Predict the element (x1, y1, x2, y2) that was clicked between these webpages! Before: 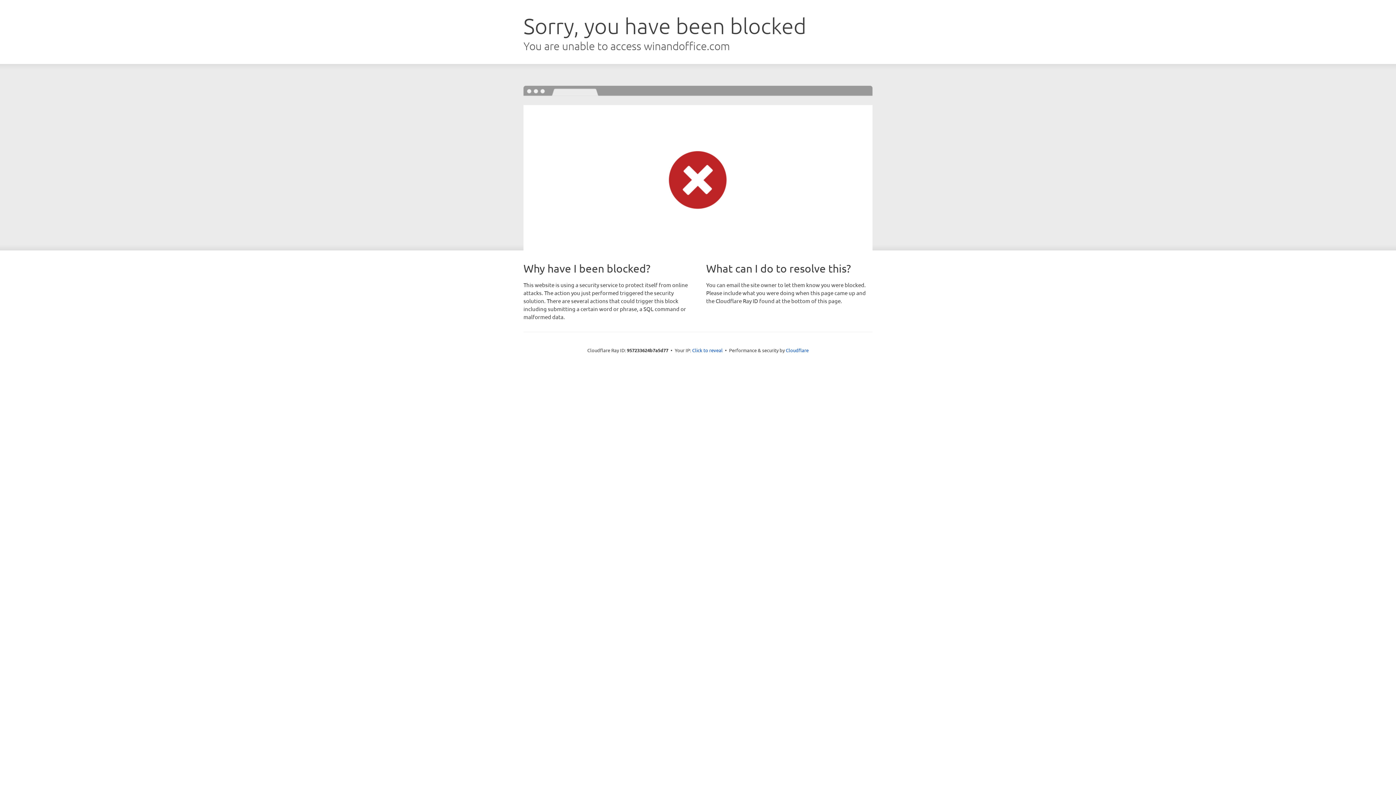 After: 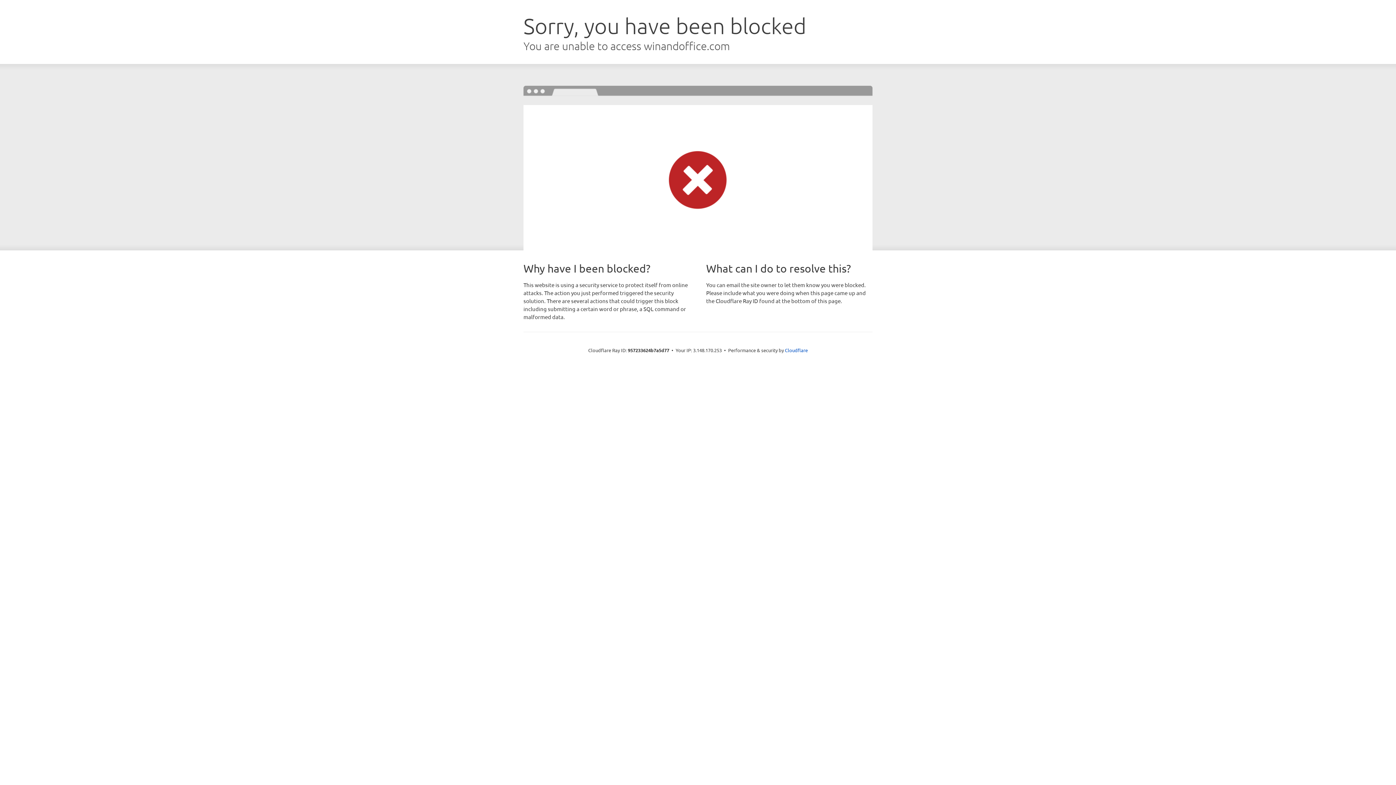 Action: label: Click to reveal bbox: (692, 346, 722, 353)